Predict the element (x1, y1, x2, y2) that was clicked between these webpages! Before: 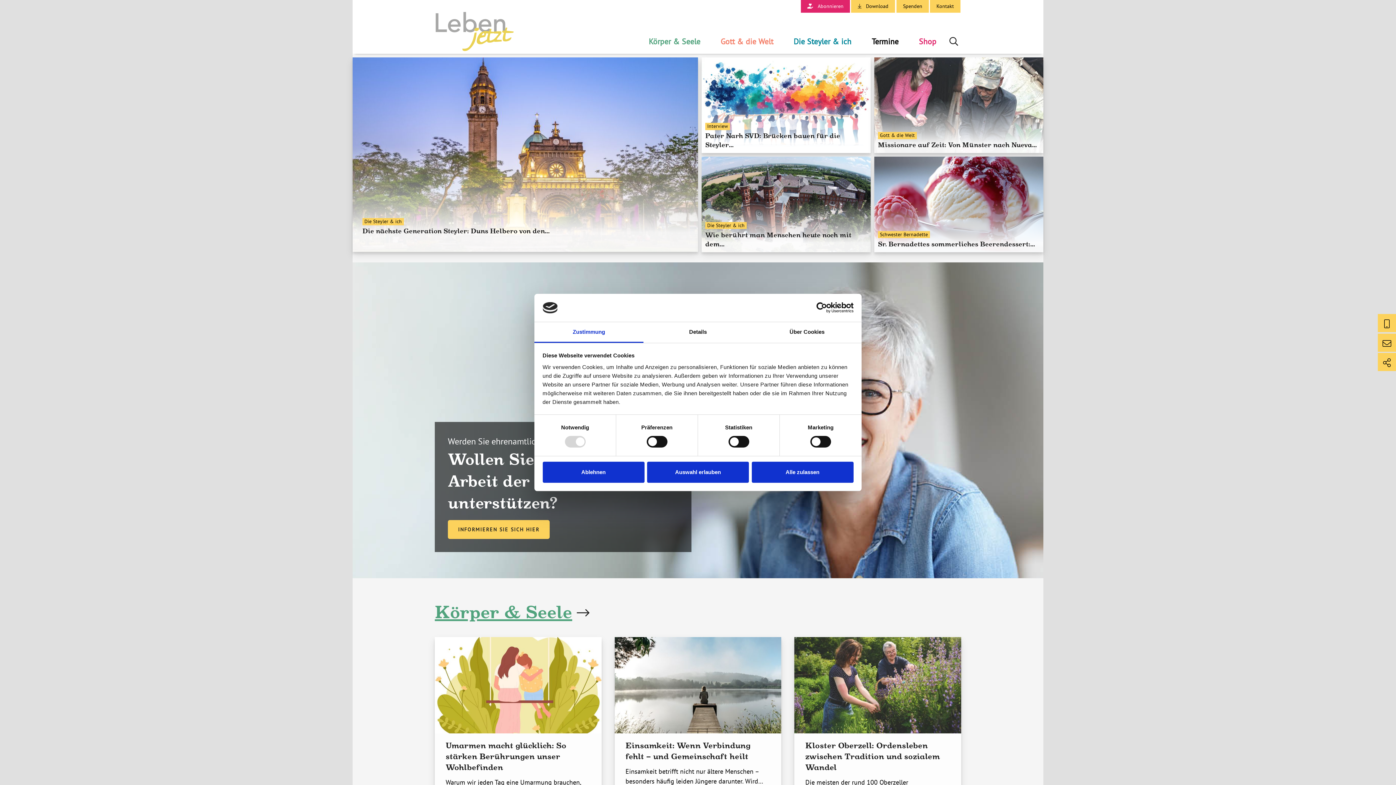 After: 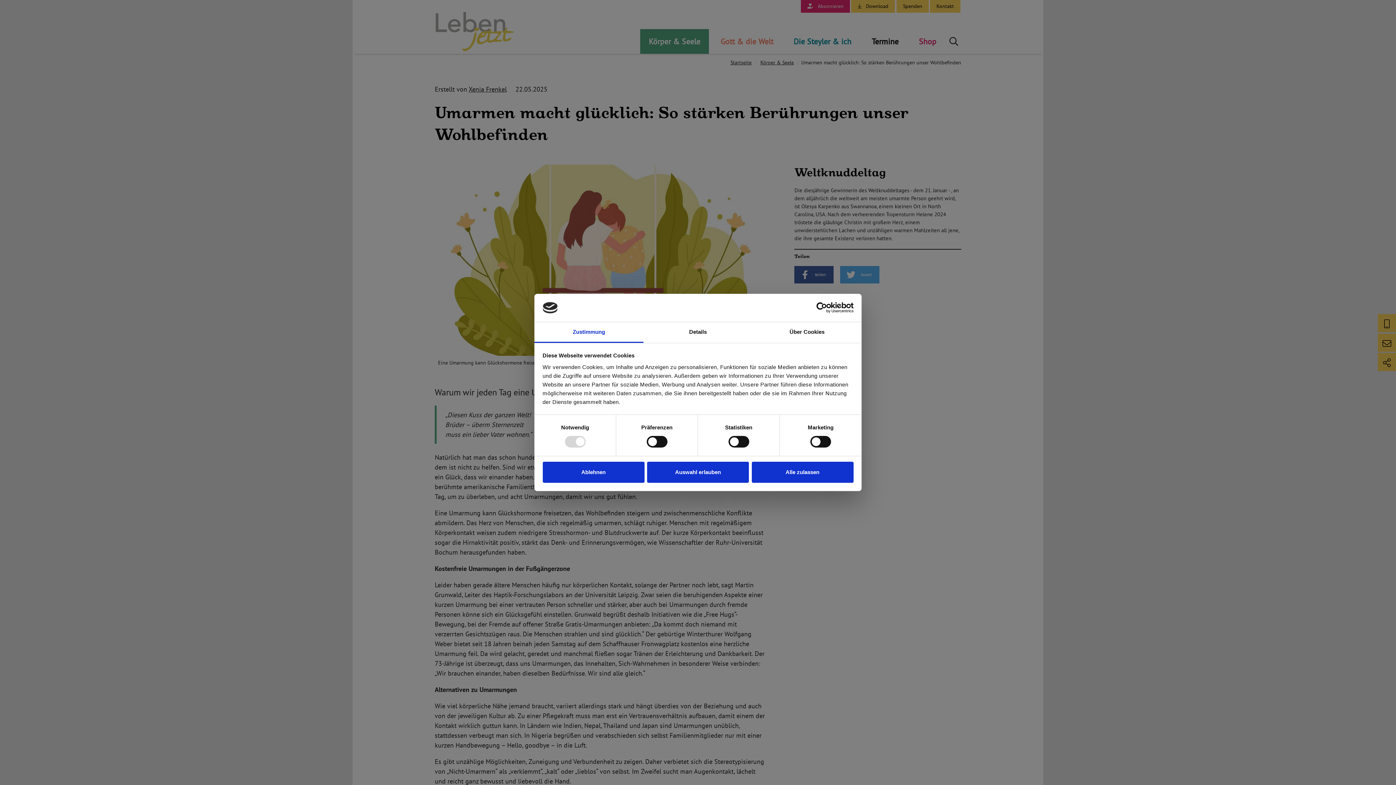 Action: label: Umarmen macht glücklich: So stärken Berührungen unser Wohlbefinden bbox: (445, 740, 566, 771)